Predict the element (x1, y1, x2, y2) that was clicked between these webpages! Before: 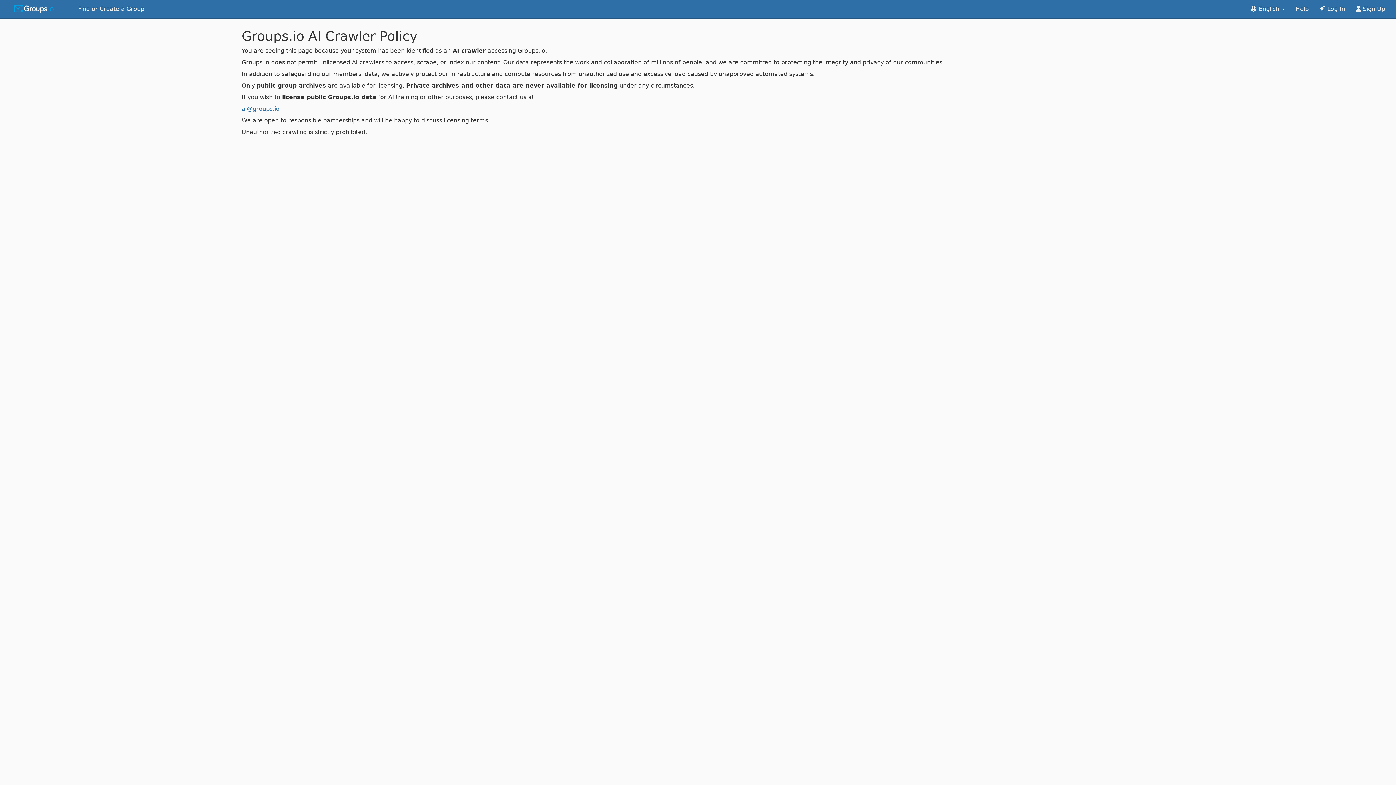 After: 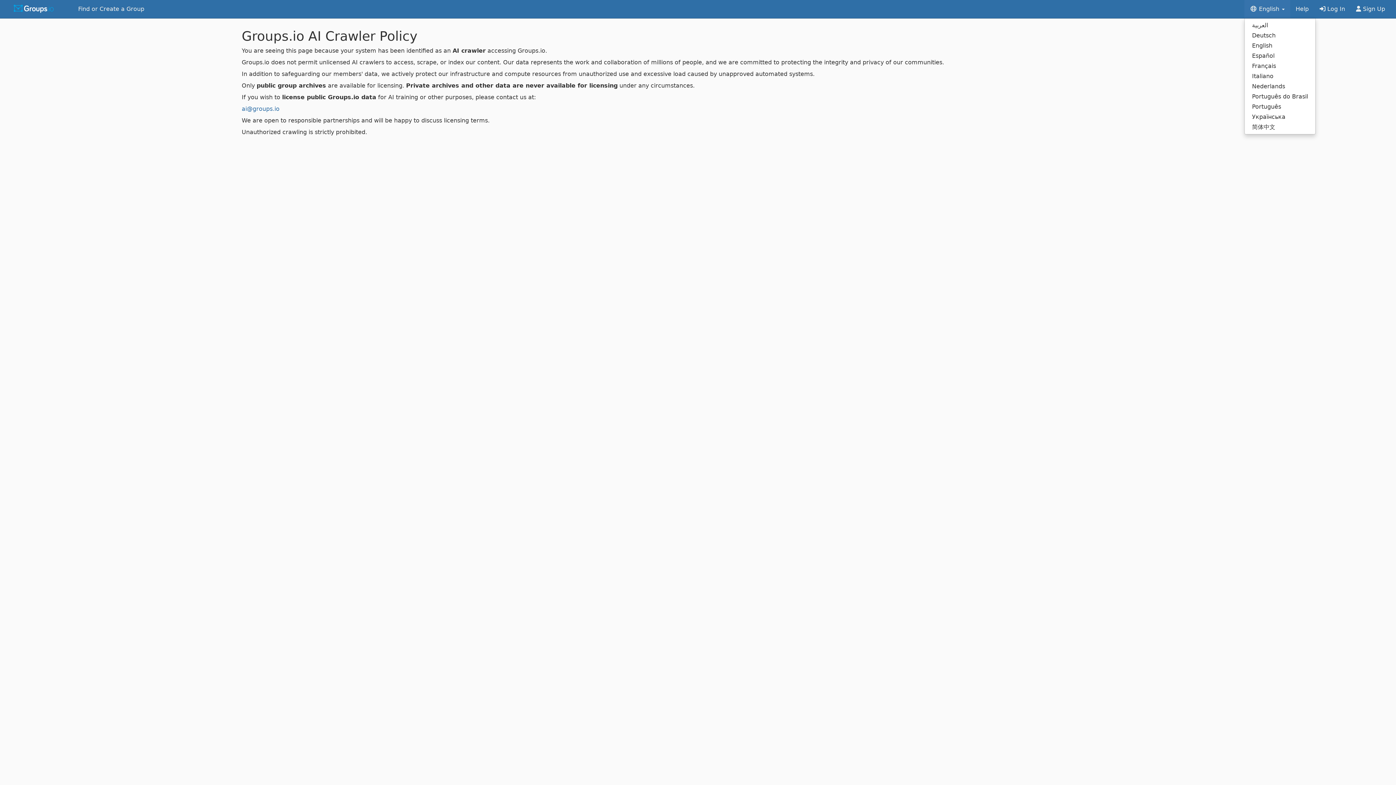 Action: bbox: (1244, 0, 1290, 18) label:  English 